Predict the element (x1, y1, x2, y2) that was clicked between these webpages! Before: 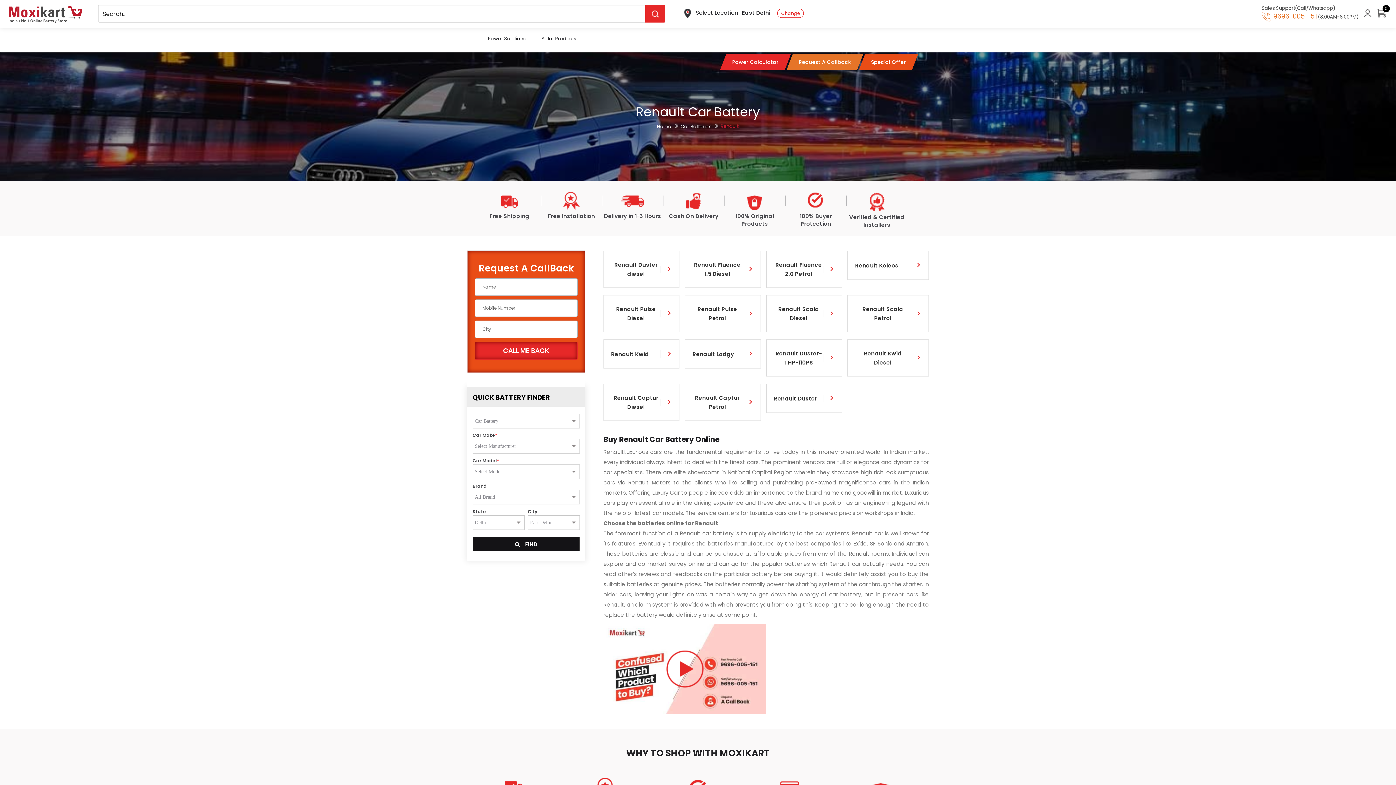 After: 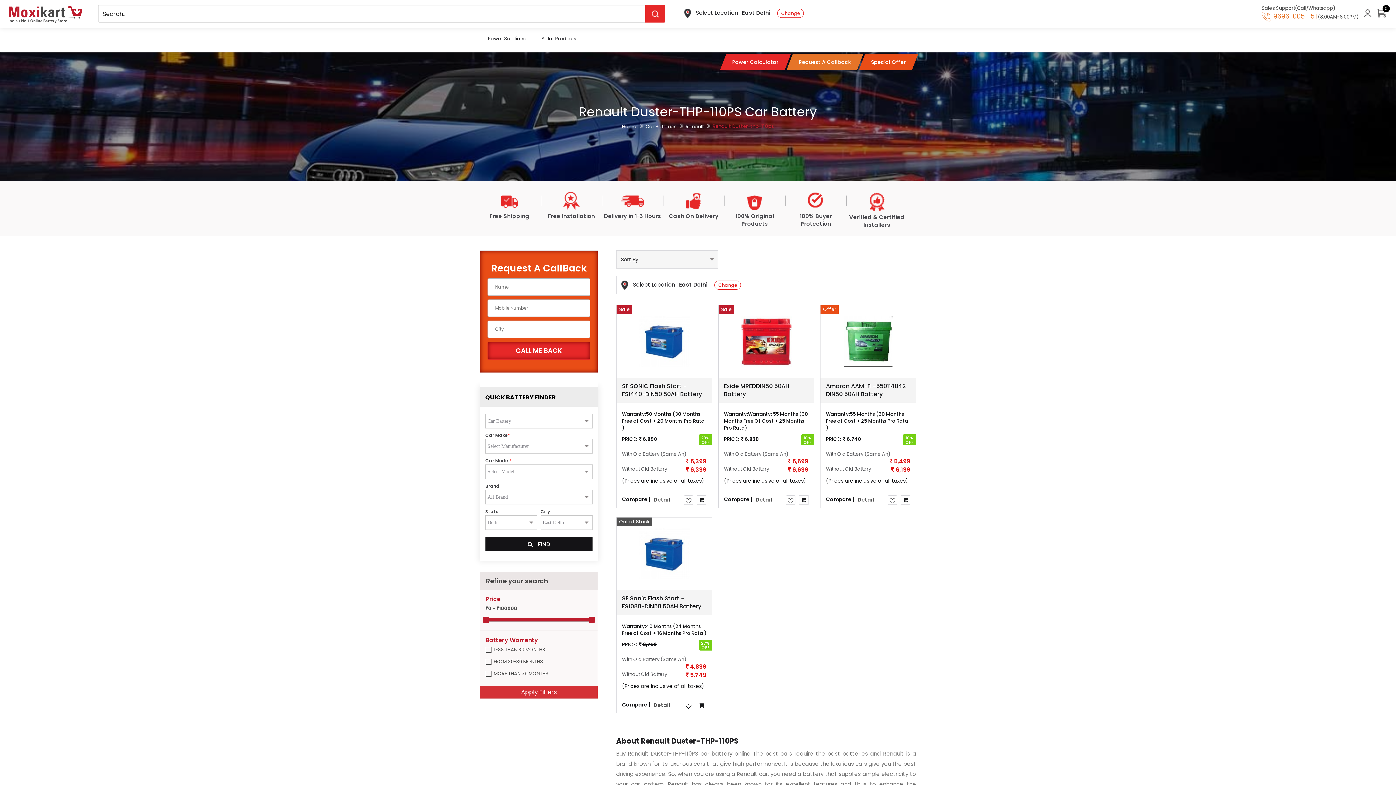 Action: label: Renault Duster-THP-110PS bbox: (766, 339, 842, 376)